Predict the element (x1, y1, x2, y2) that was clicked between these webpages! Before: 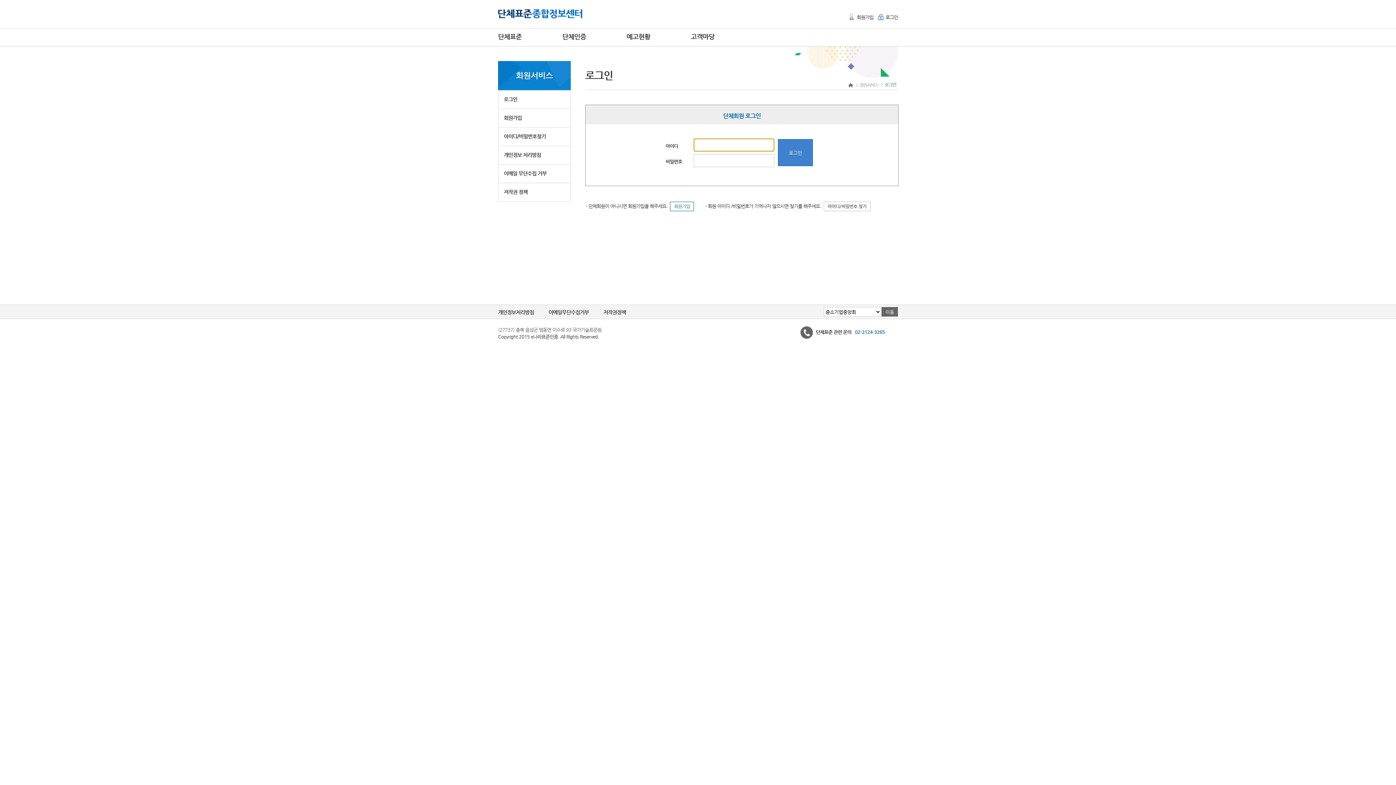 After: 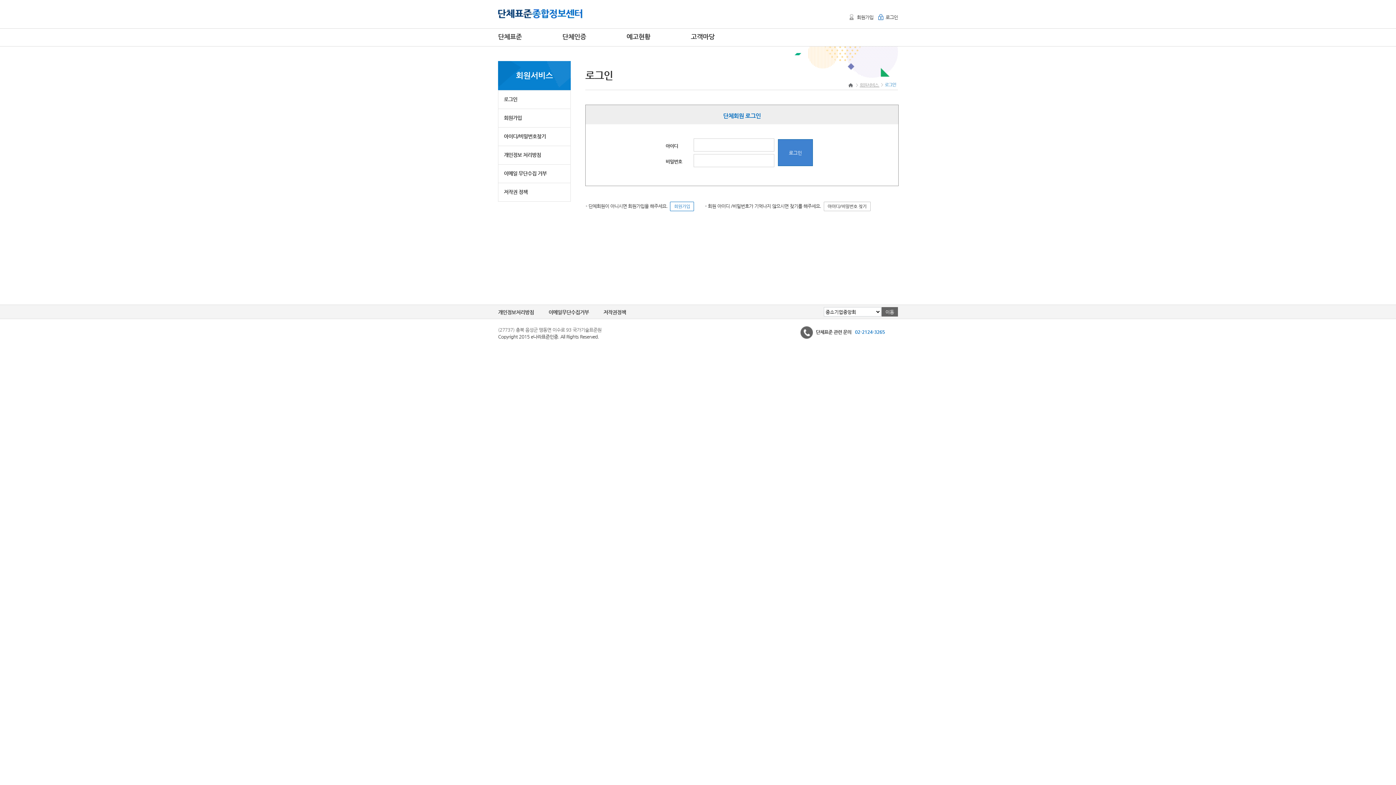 Action: label: 회원서비스  bbox: (856, 82, 881, 87)